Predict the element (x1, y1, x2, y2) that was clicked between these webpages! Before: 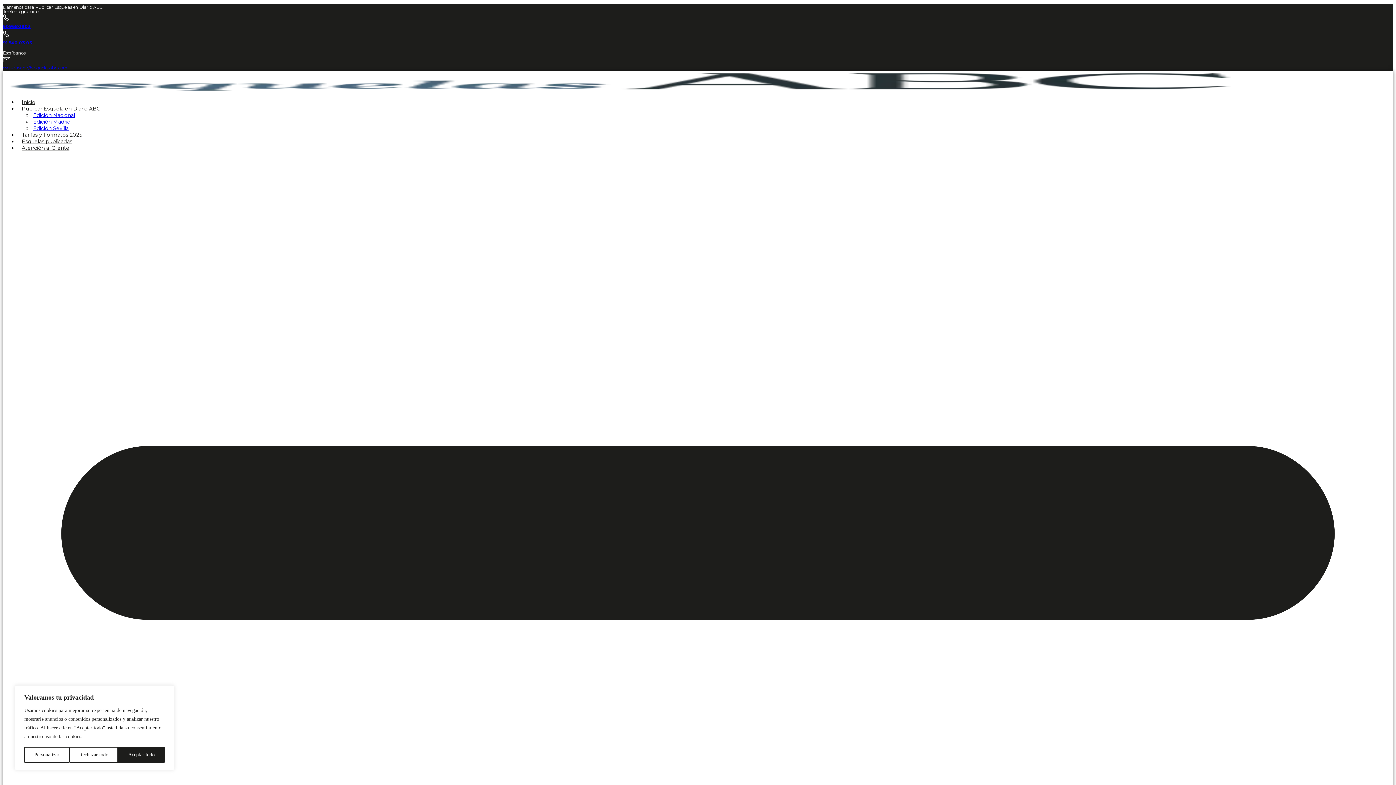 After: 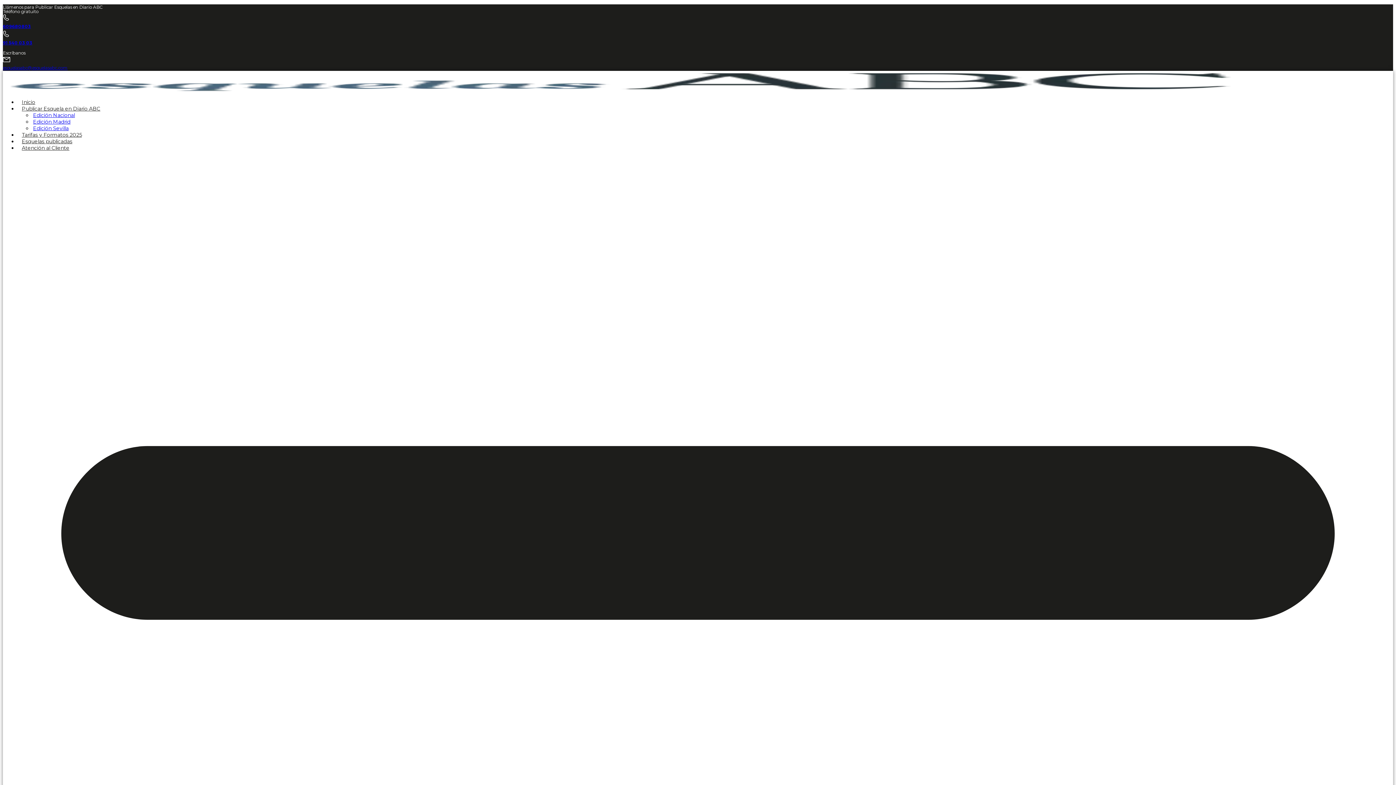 Action: label: Aceptar todo bbox: (118, 747, 164, 763)